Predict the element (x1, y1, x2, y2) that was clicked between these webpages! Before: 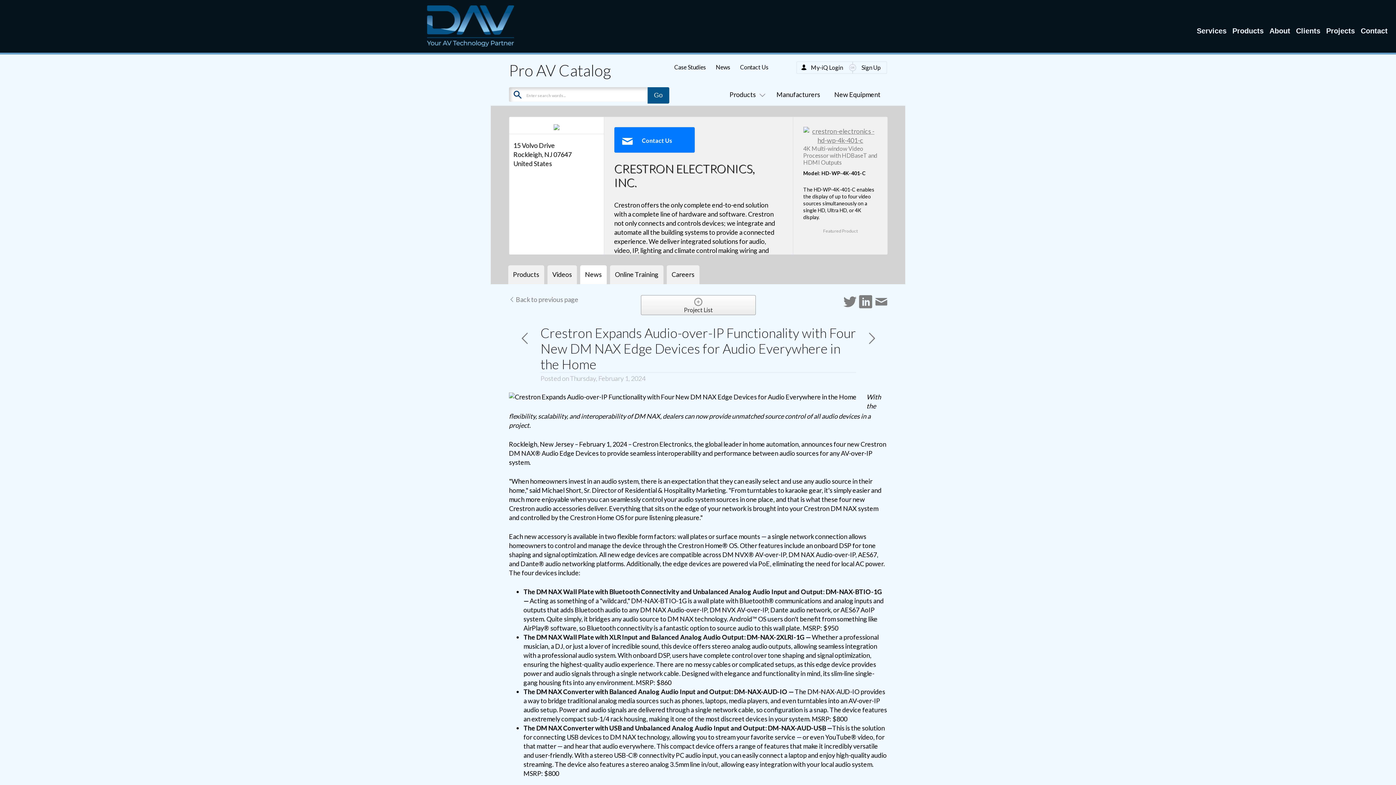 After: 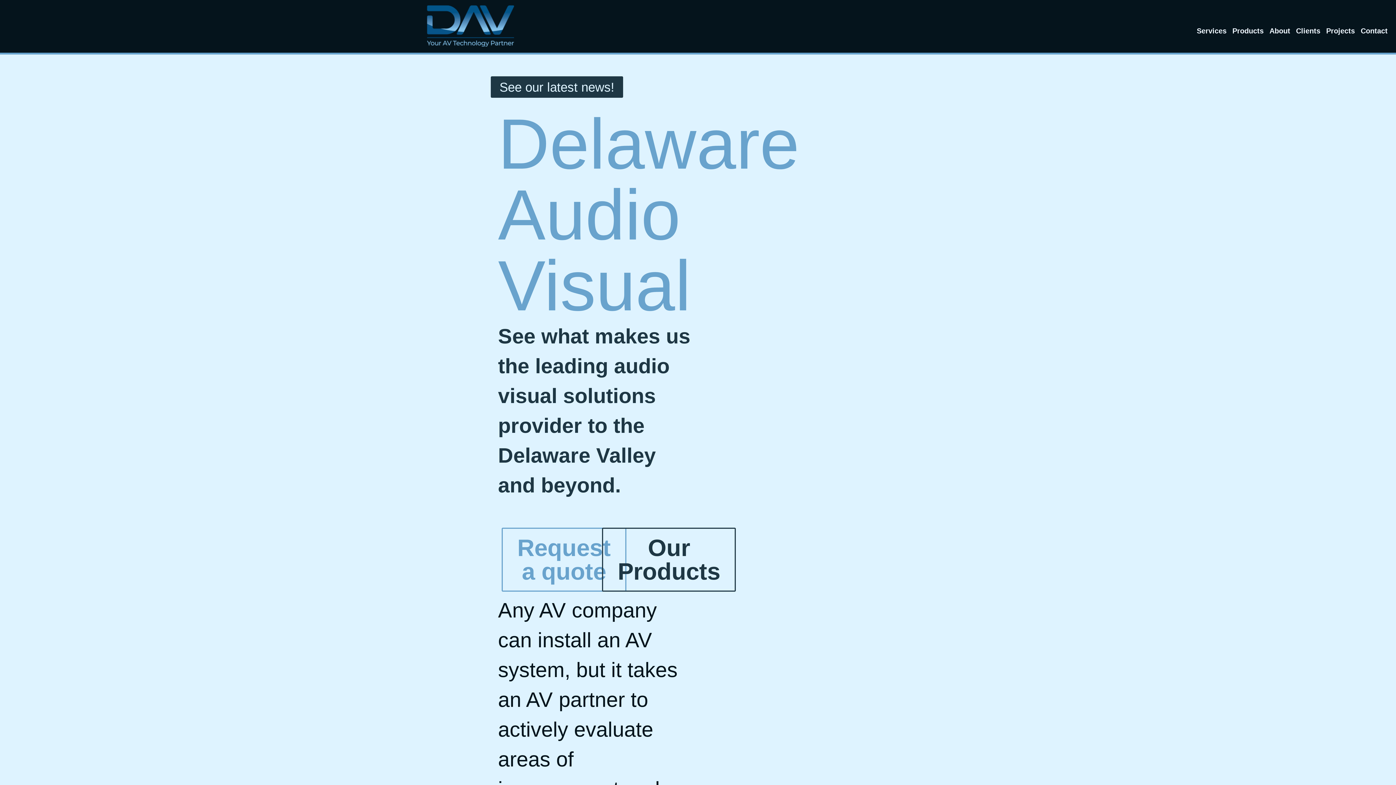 Action: bbox: (426, 21, 514, 28)